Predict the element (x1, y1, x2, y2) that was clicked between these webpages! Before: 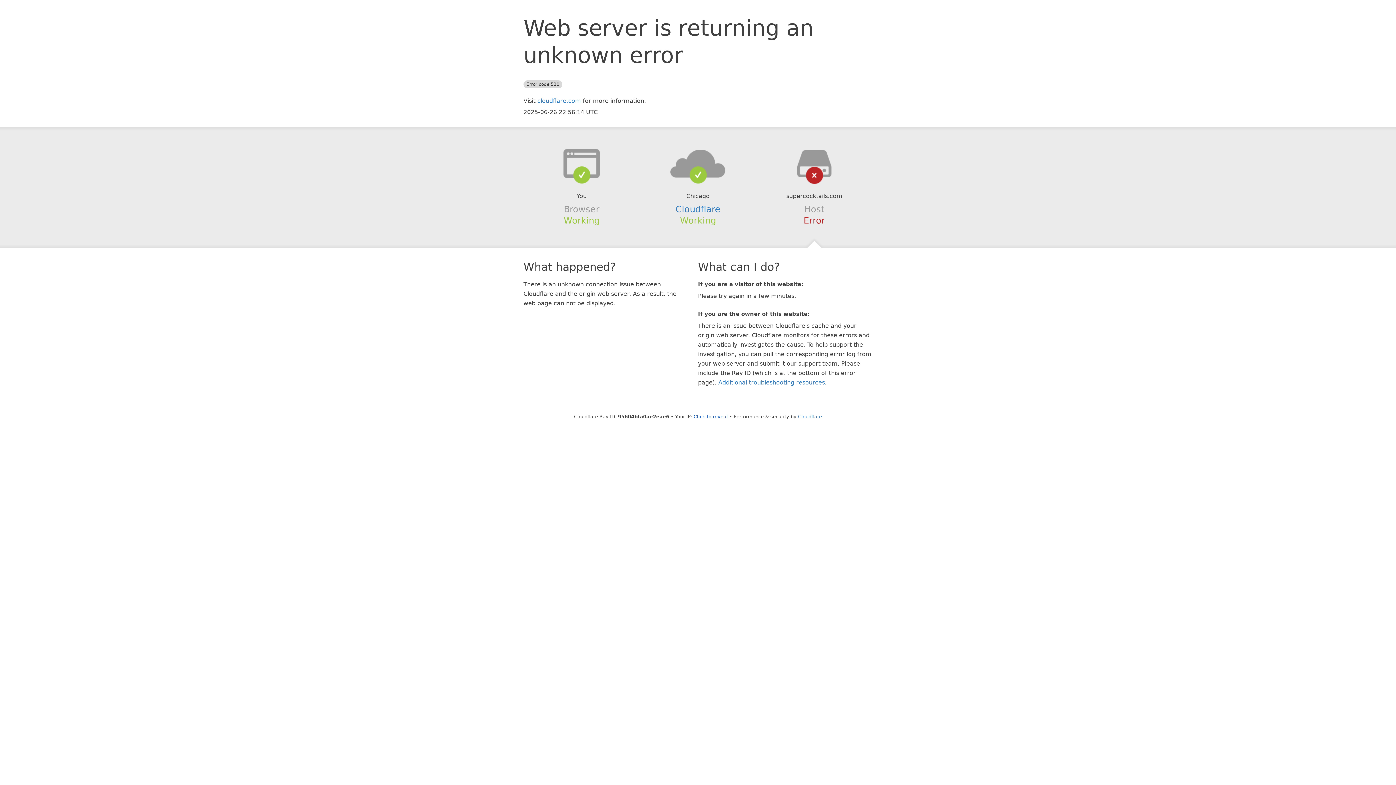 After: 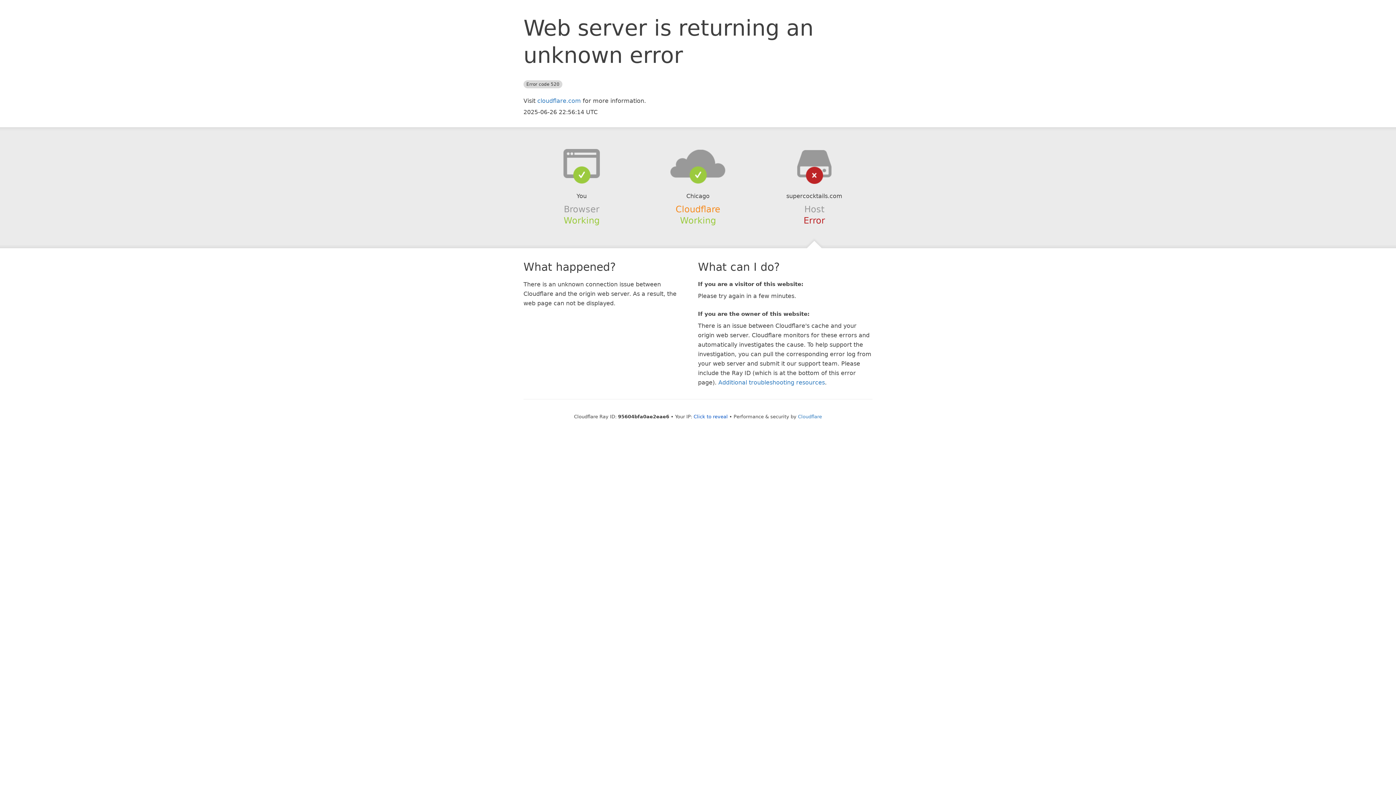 Action: label: Cloudflare bbox: (675, 204, 720, 214)